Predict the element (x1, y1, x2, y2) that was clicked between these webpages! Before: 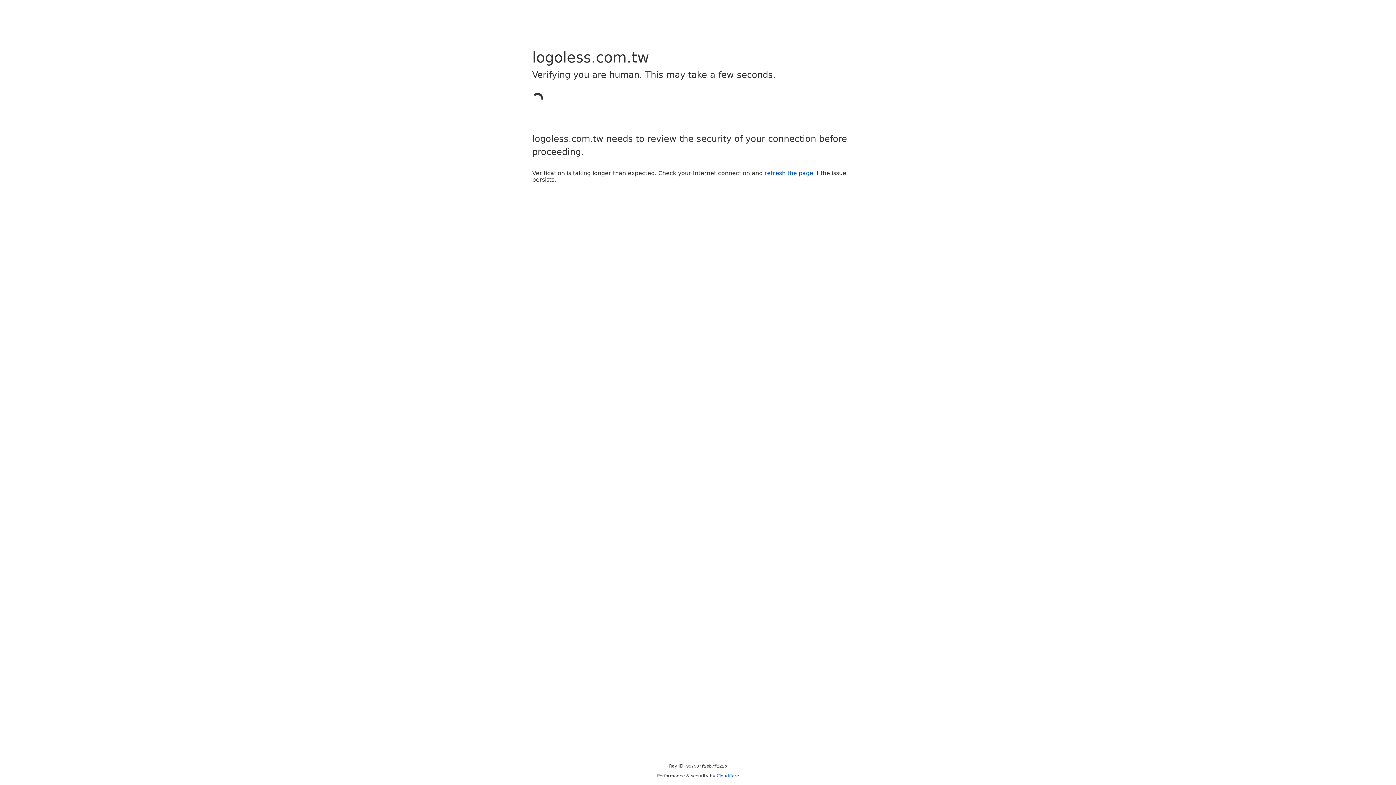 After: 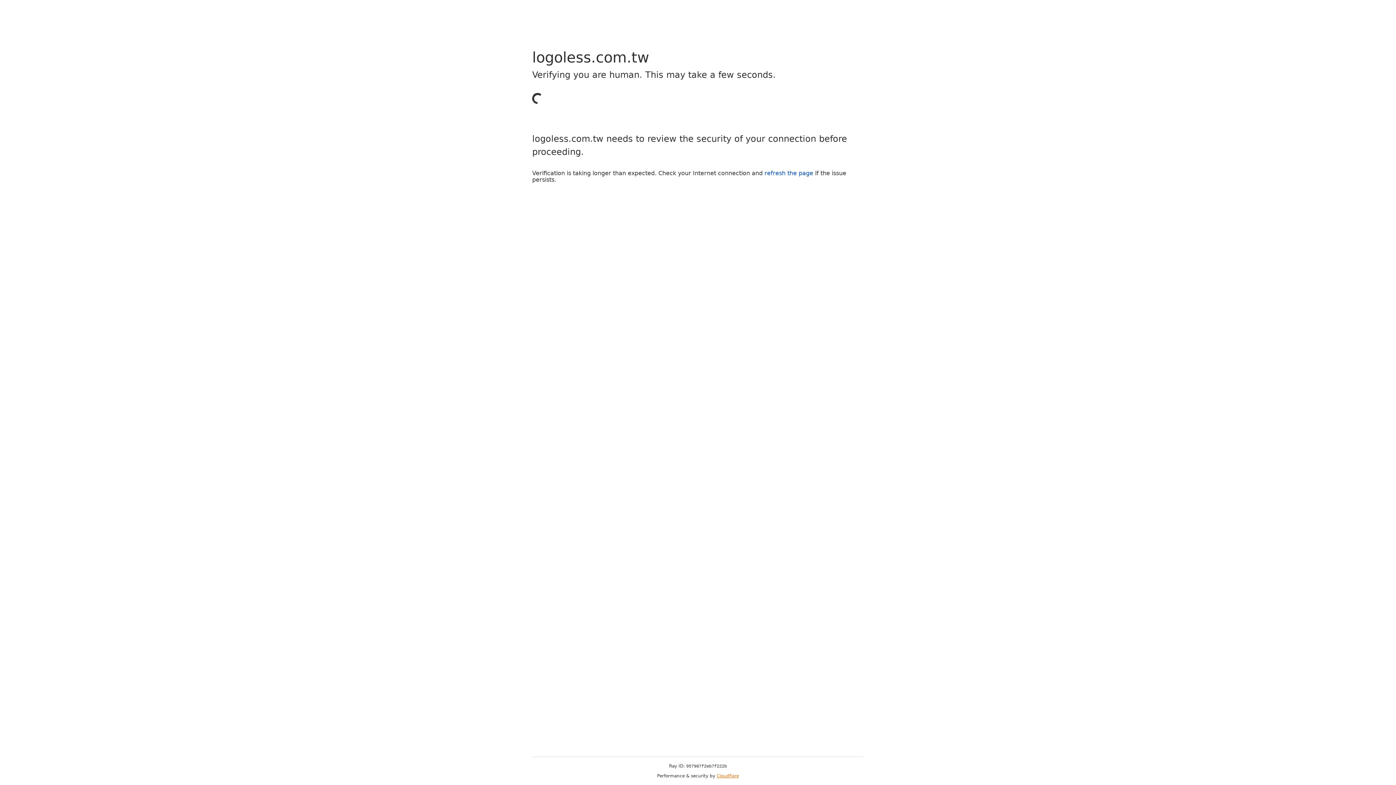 Action: bbox: (716, 773, 739, 778) label: Cloudflare